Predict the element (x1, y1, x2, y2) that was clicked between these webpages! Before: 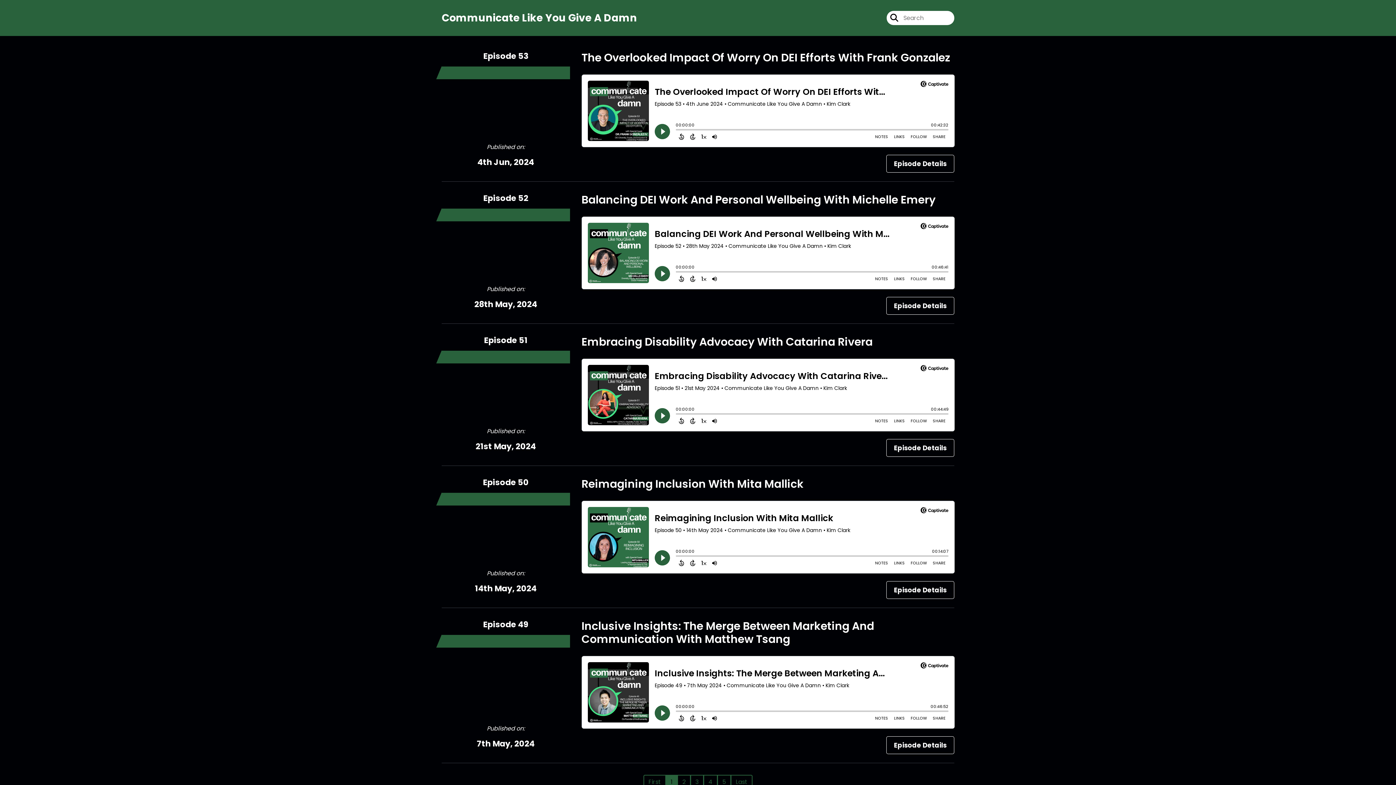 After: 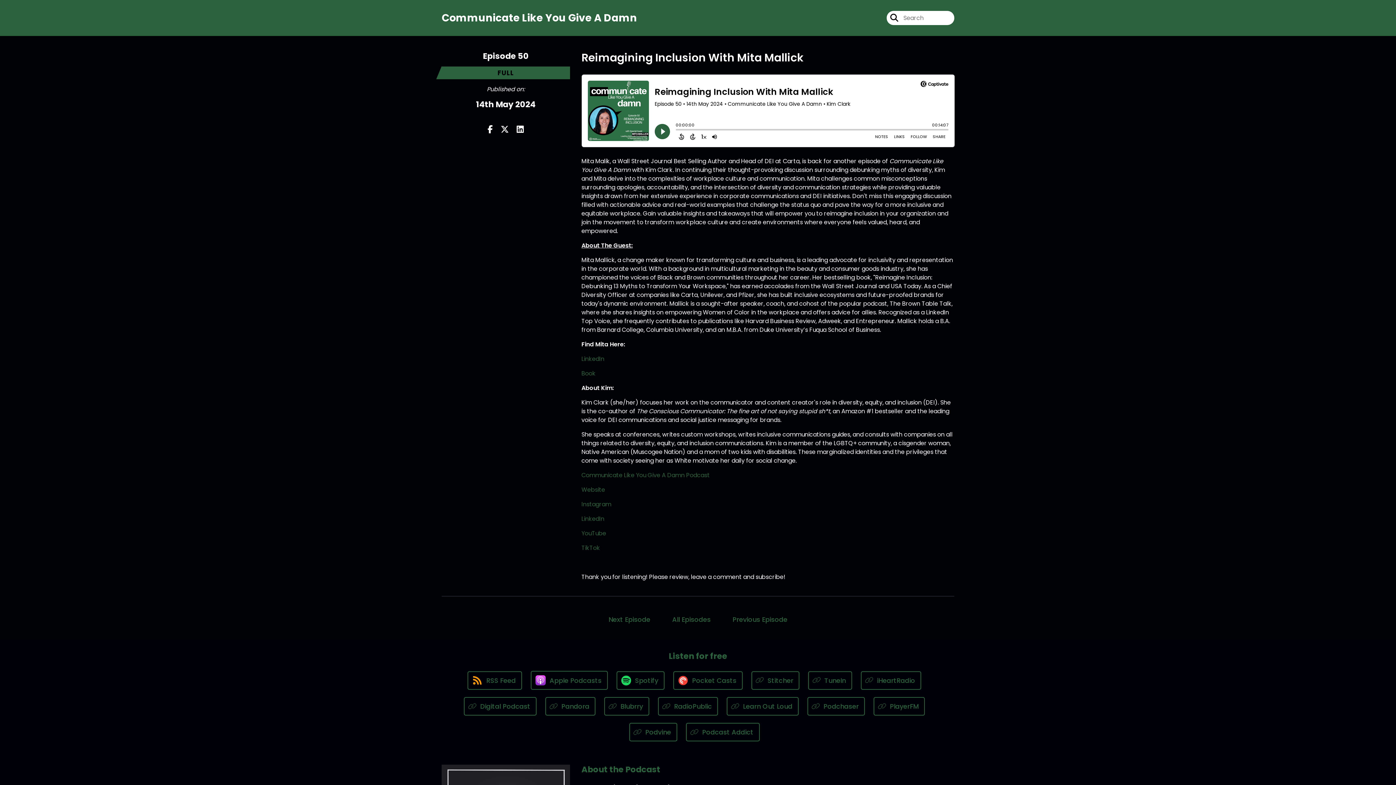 Action: bbox: (886, 581, 954, 599) label: Episode Details